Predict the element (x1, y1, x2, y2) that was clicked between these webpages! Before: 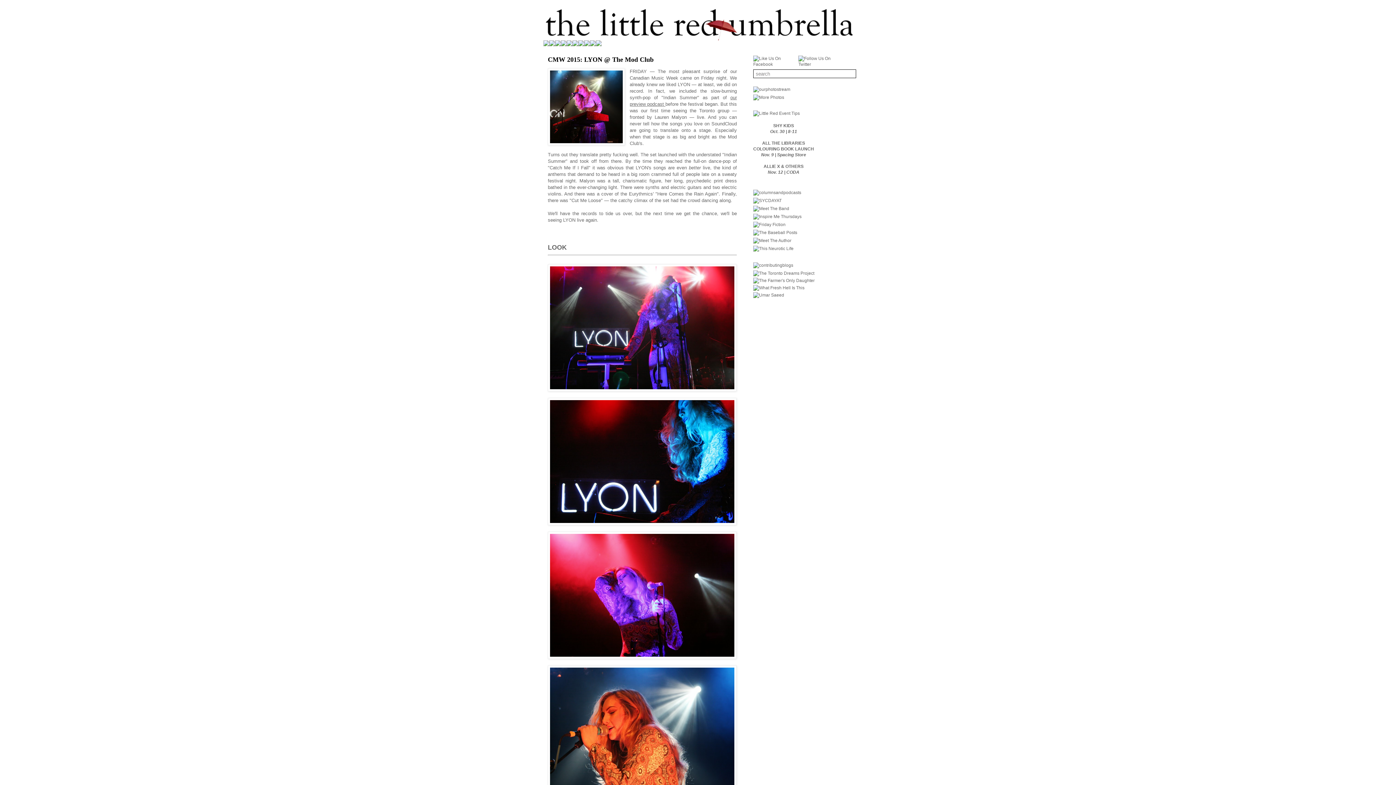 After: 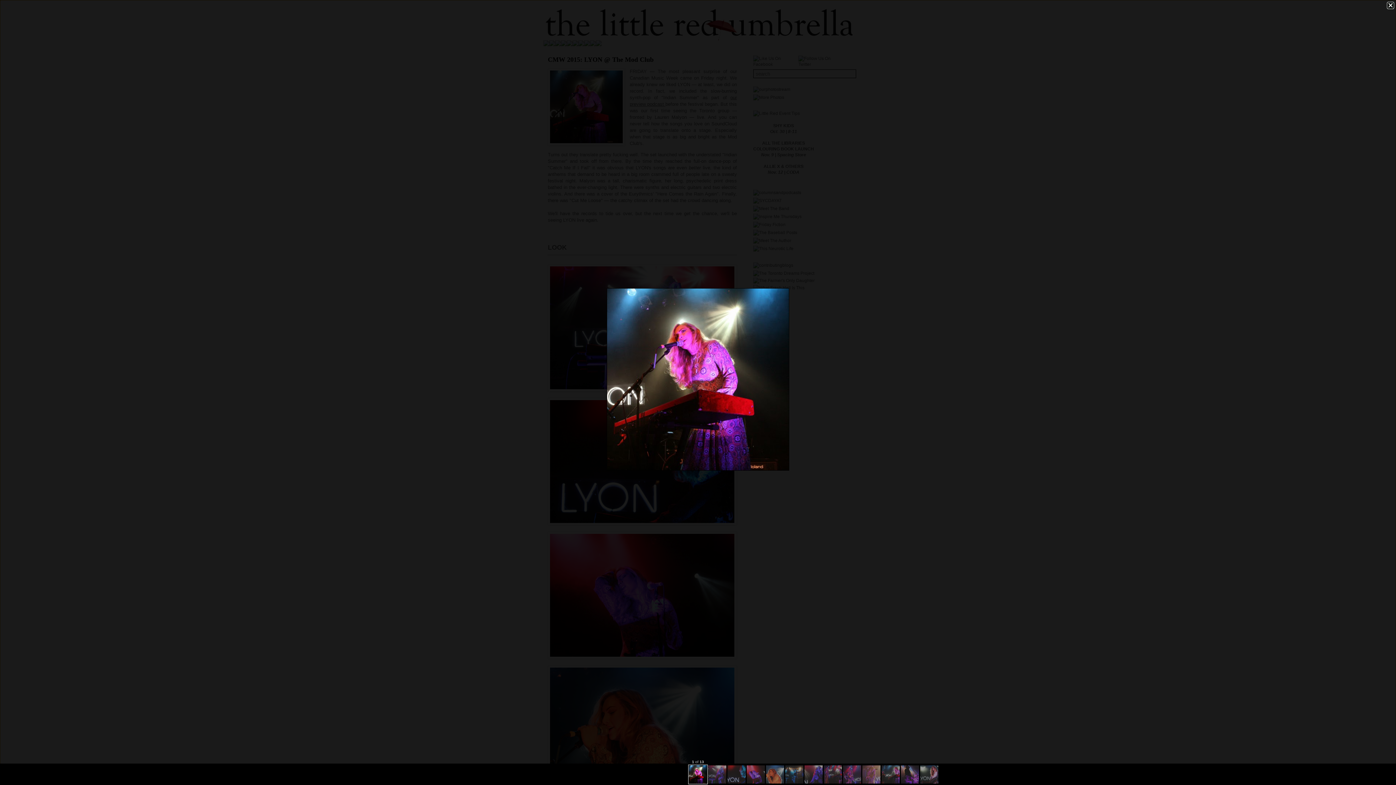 Action: bbox: (548, 68, 625, 147)